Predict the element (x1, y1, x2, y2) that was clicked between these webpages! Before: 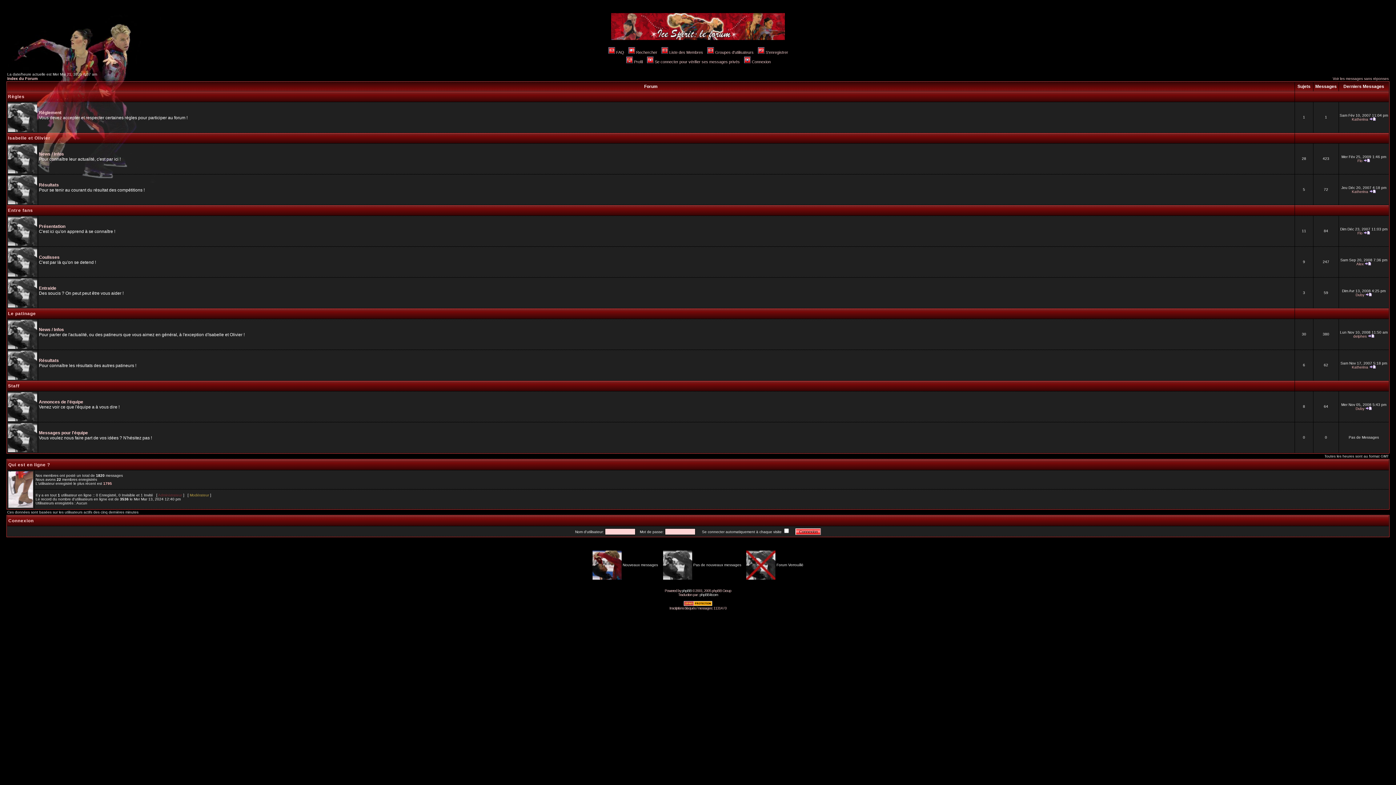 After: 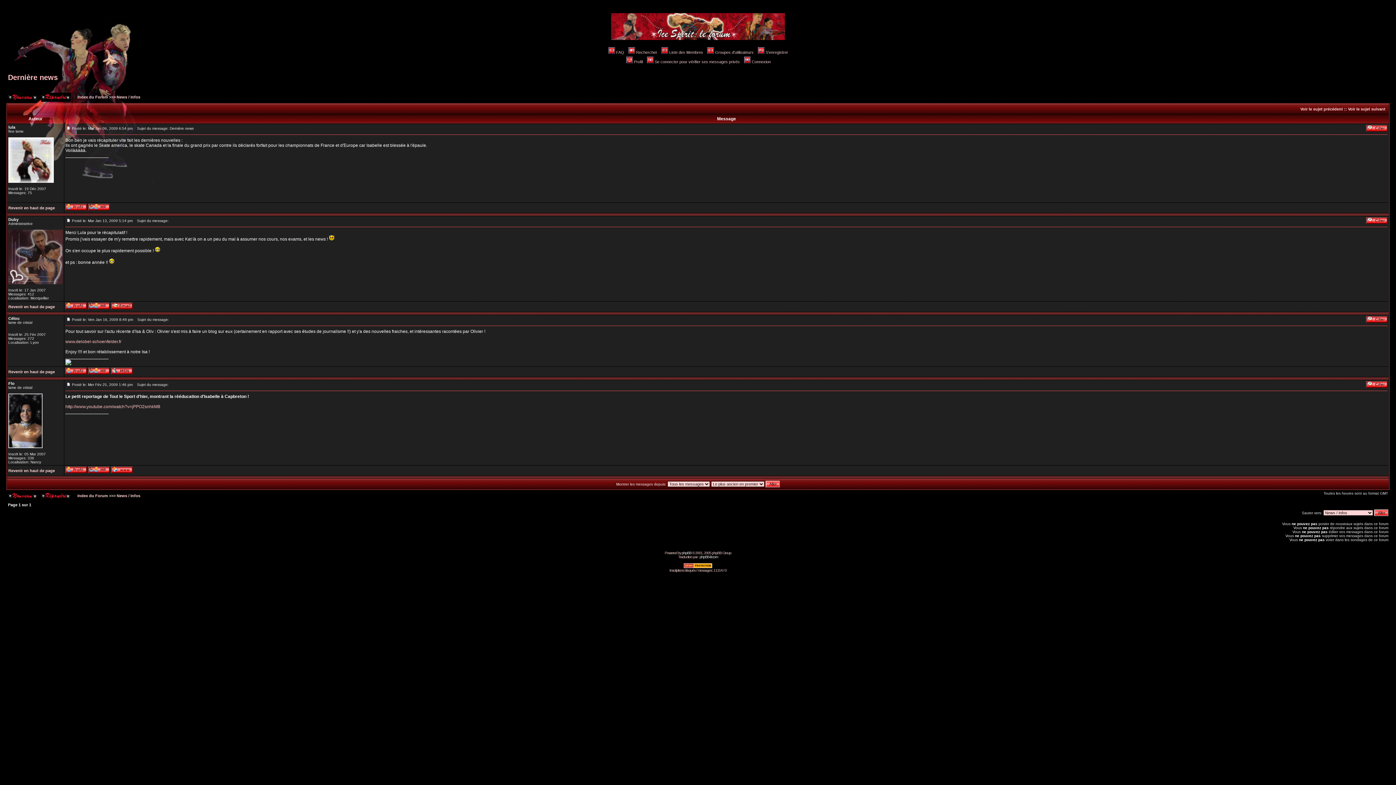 Action: bbox: (1364, 158, 1370, 162)